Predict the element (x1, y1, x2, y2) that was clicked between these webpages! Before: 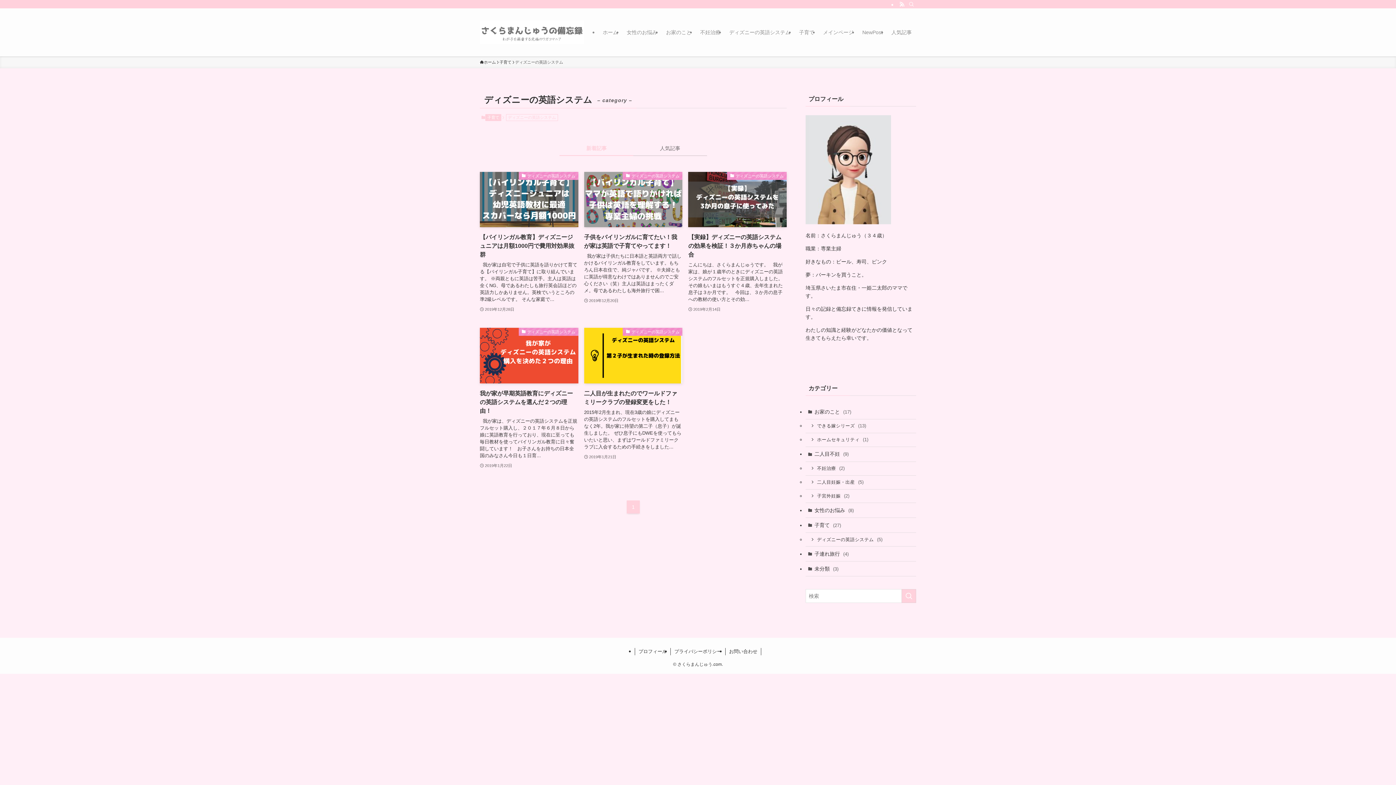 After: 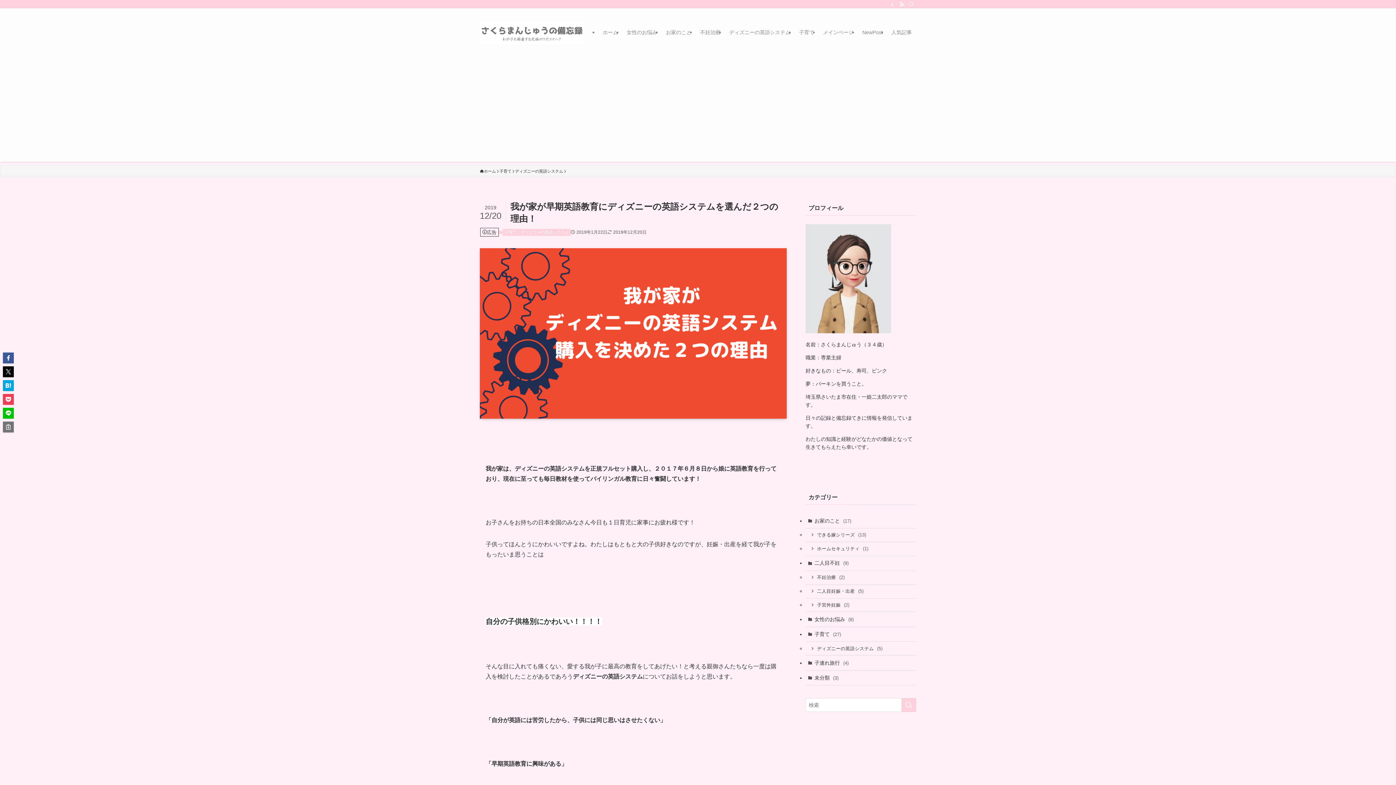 Action: label: ディズニーの英語システム
我が家が早期英語教育にディズニーの英語システムを選んだ２つの理由！
  我が家は、ディズニーの英語システムを正規フルセット購入し、２０１７年６月８日から娘に英語教育を行っており、現在に至っても毎日教材を使ってバイリンガル教育に日々奮闘しています！   お子さんをお持ちの日本全国のみなさん今日も１日育...
2019年1月22日 bbox: (480, 328, 578, 469)